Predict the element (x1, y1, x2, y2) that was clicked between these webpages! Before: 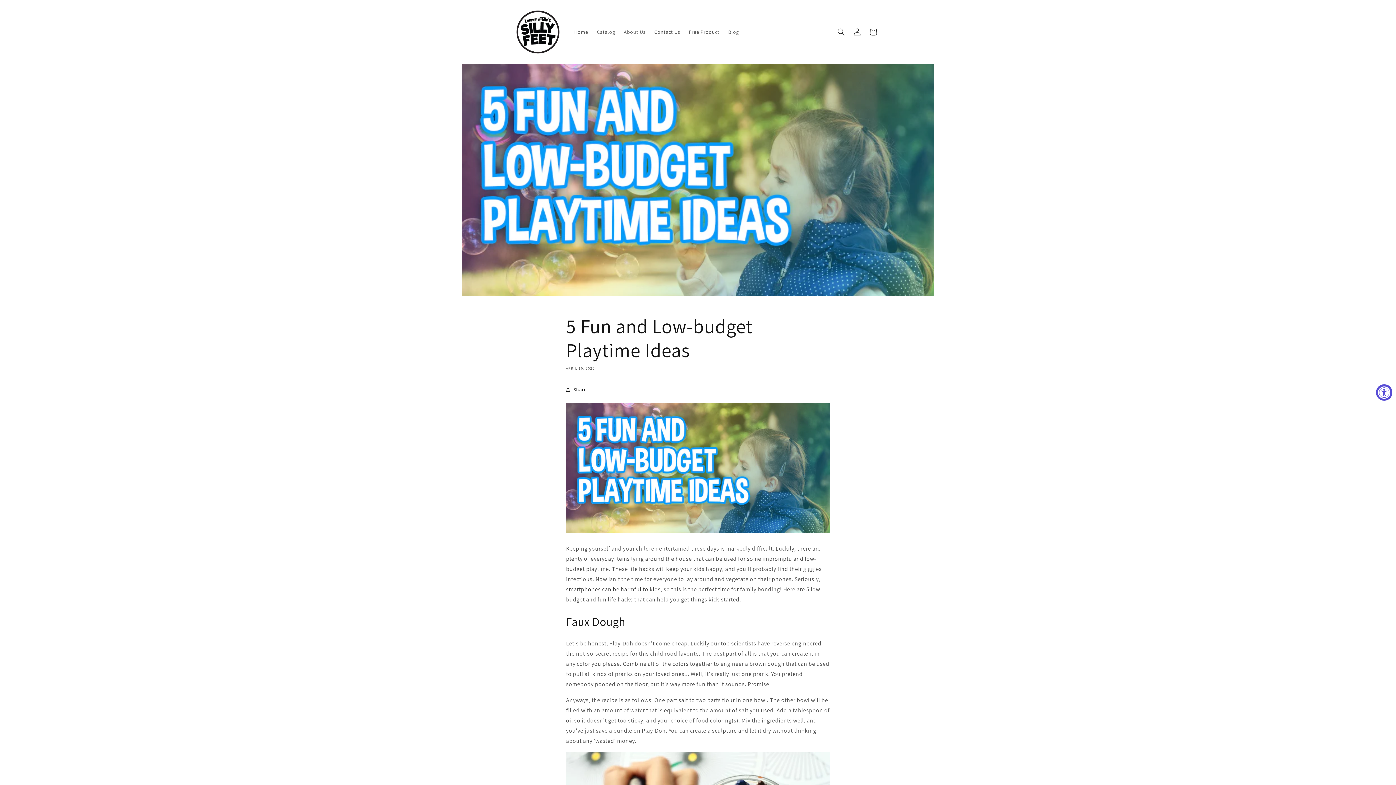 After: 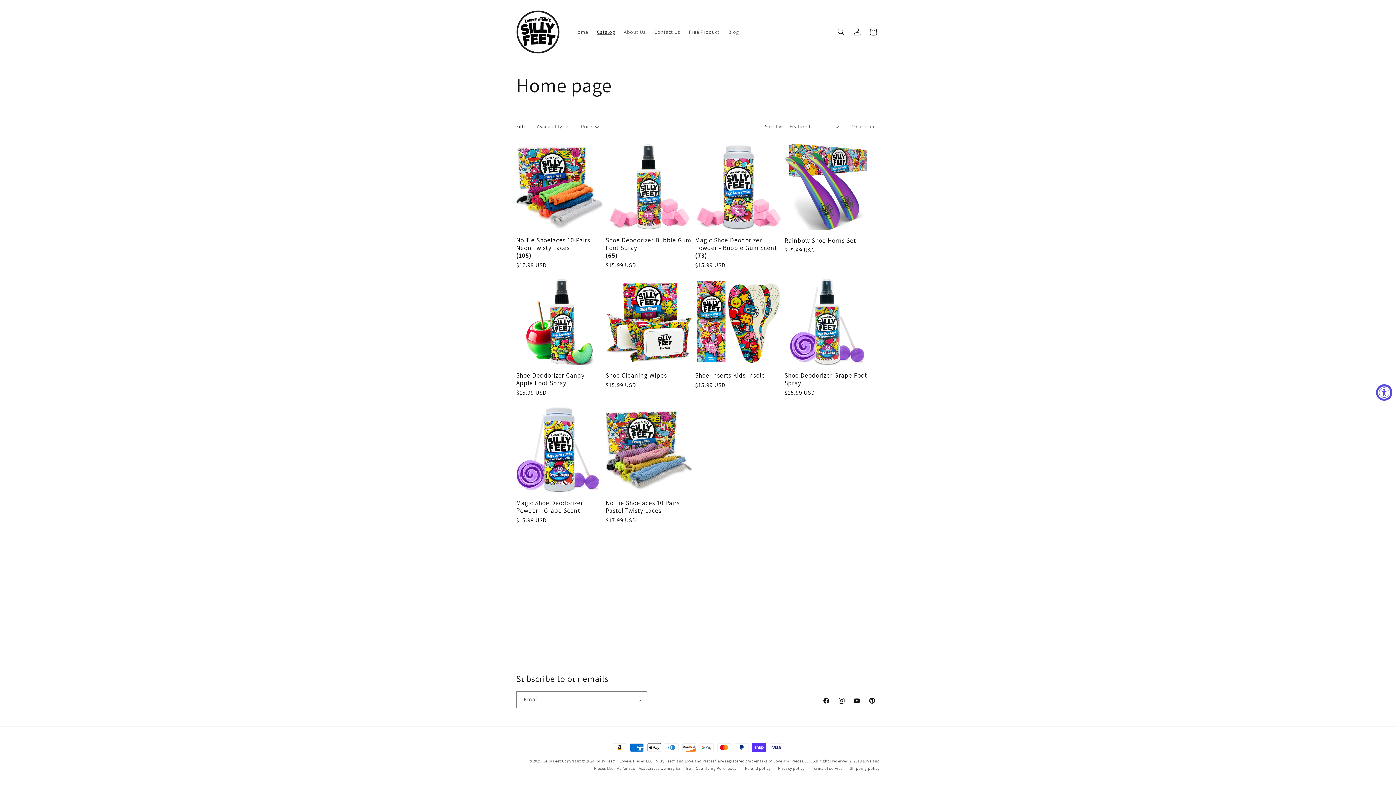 Action: bbox: (592, 24, 619, 39) label: Catalog